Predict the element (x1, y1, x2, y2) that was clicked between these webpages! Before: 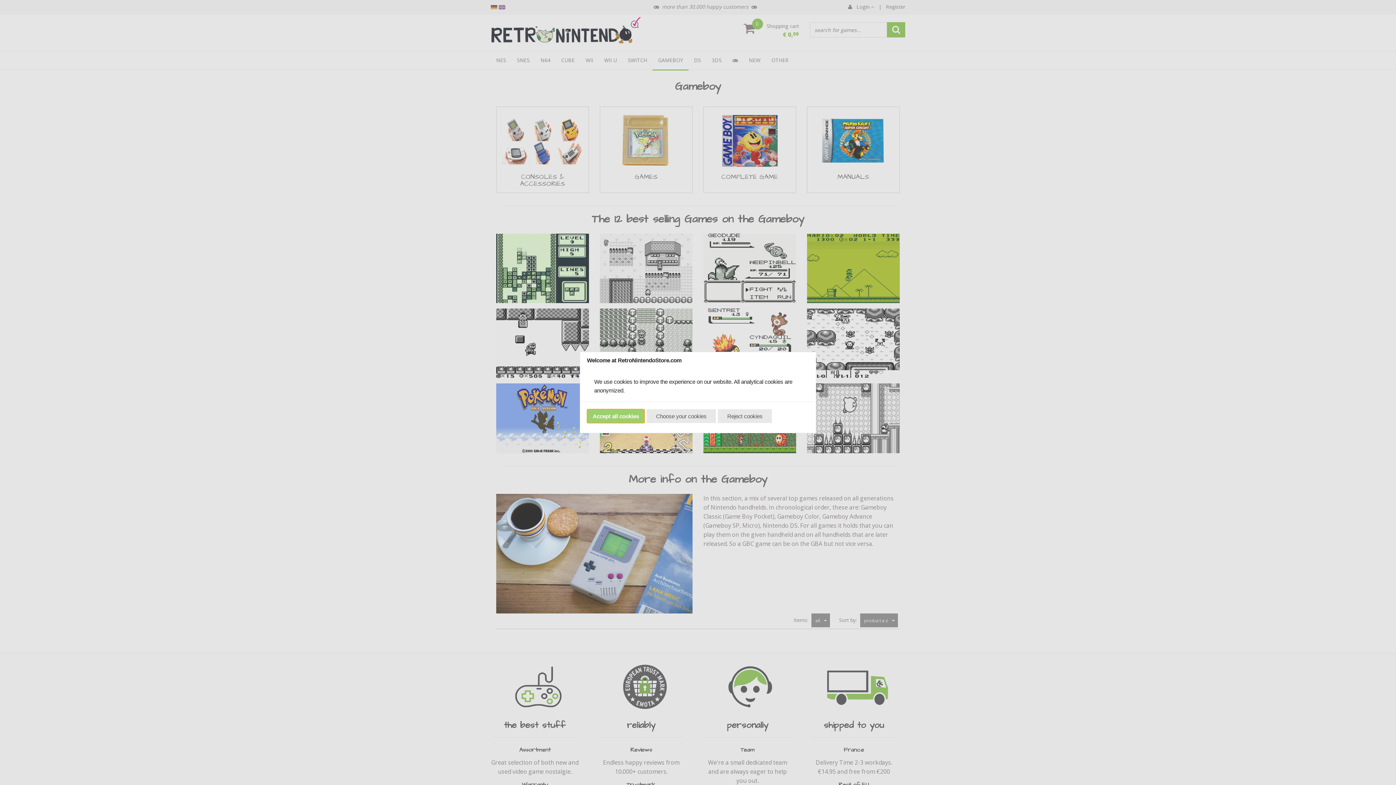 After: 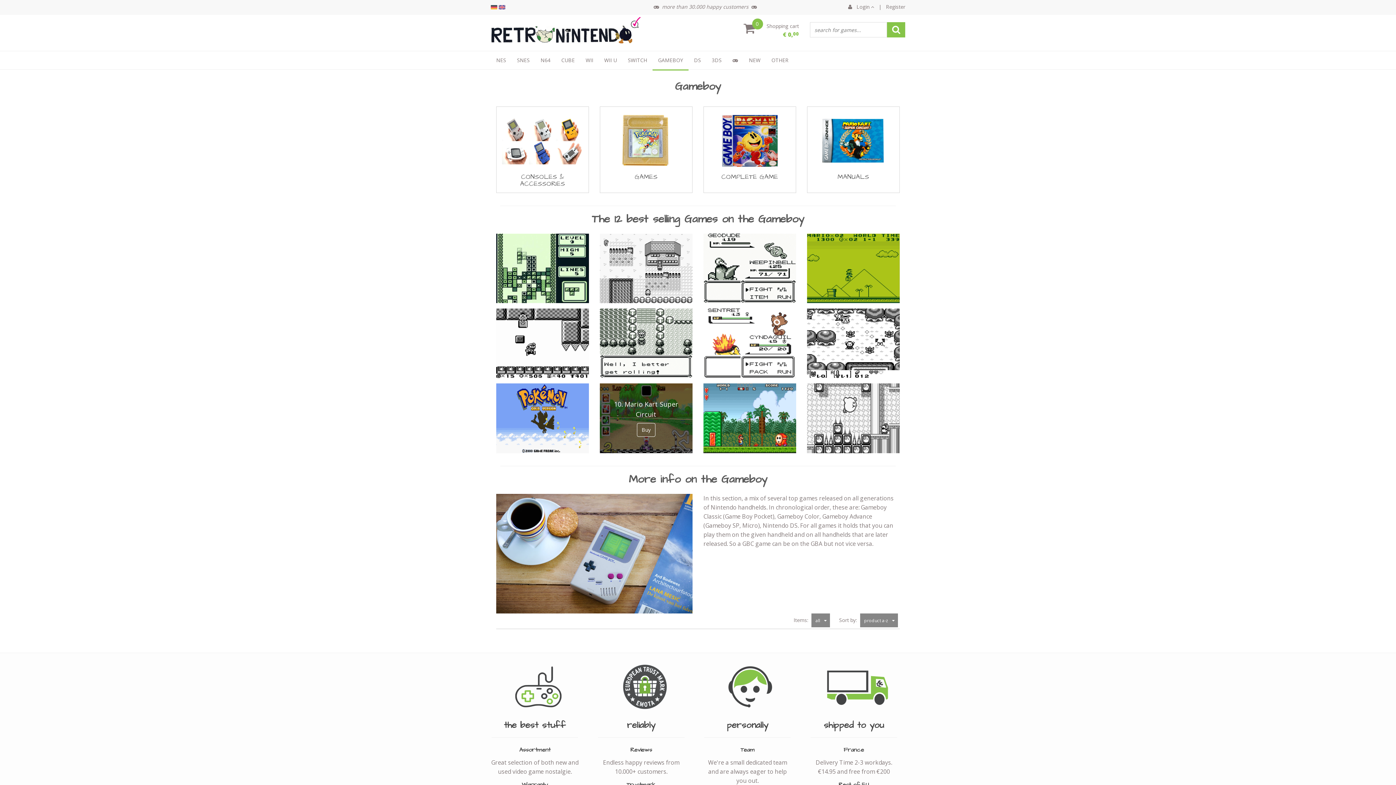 Action: label: Accept all cookies bbox: (587, 409, 644, 423)